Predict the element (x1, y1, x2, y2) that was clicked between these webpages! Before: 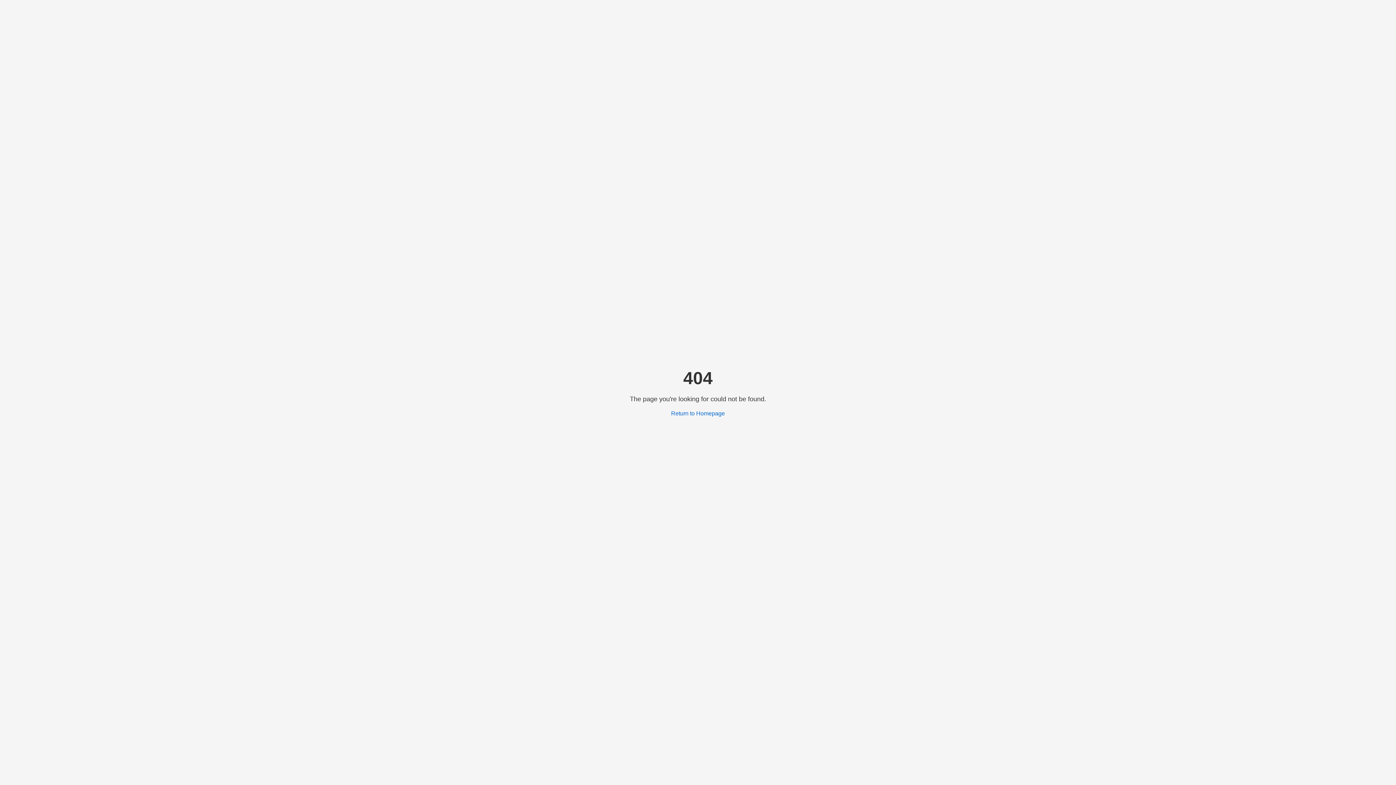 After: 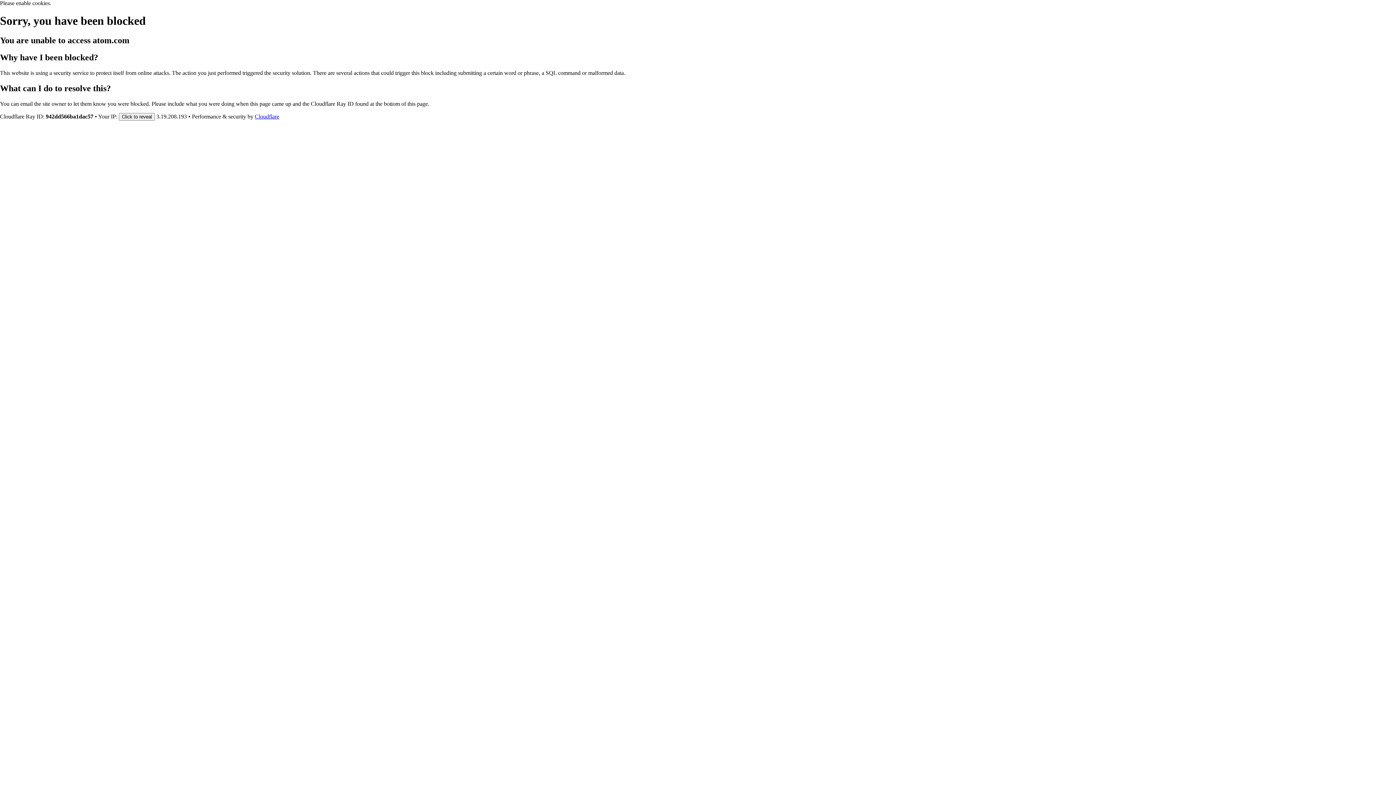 Action: label: Return to Homepage bbox: (671, 410, 725, 416)